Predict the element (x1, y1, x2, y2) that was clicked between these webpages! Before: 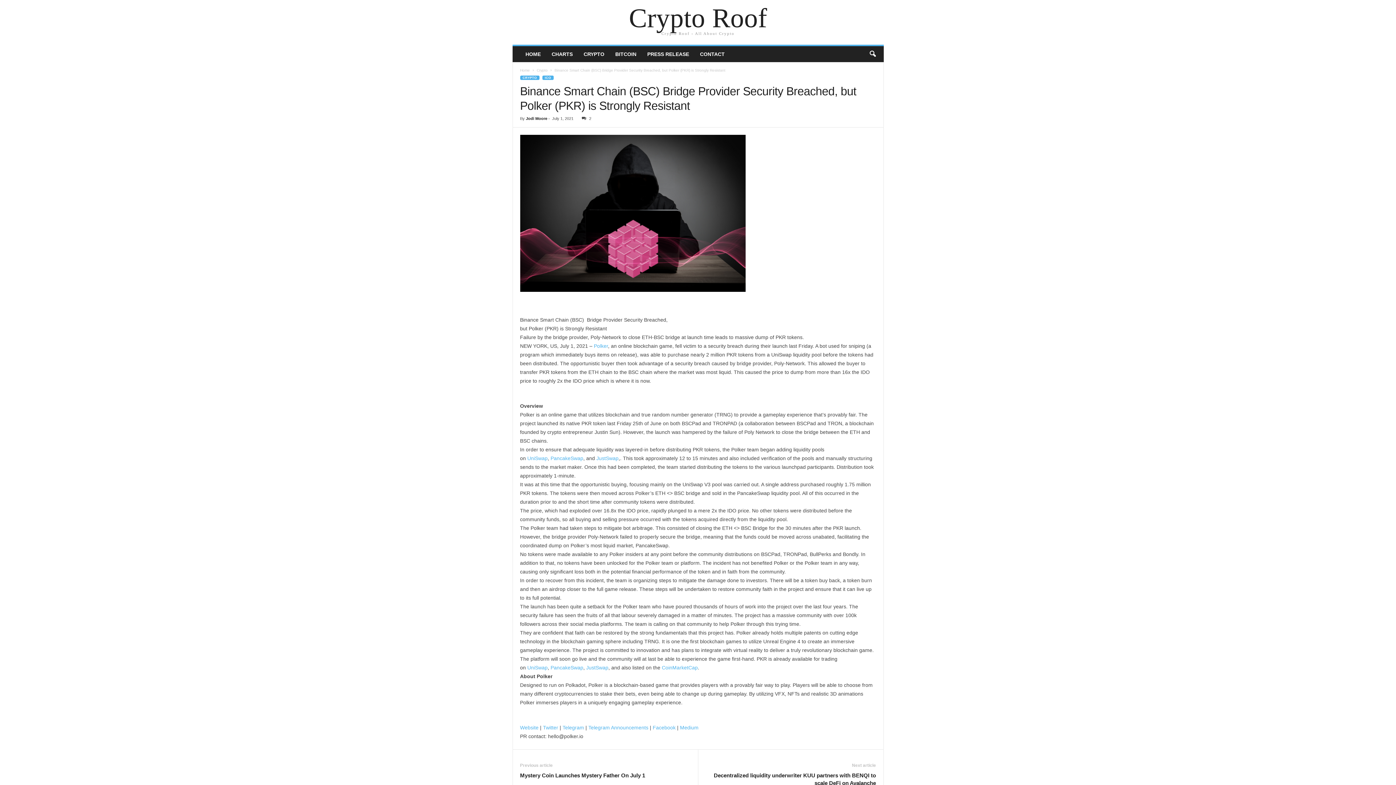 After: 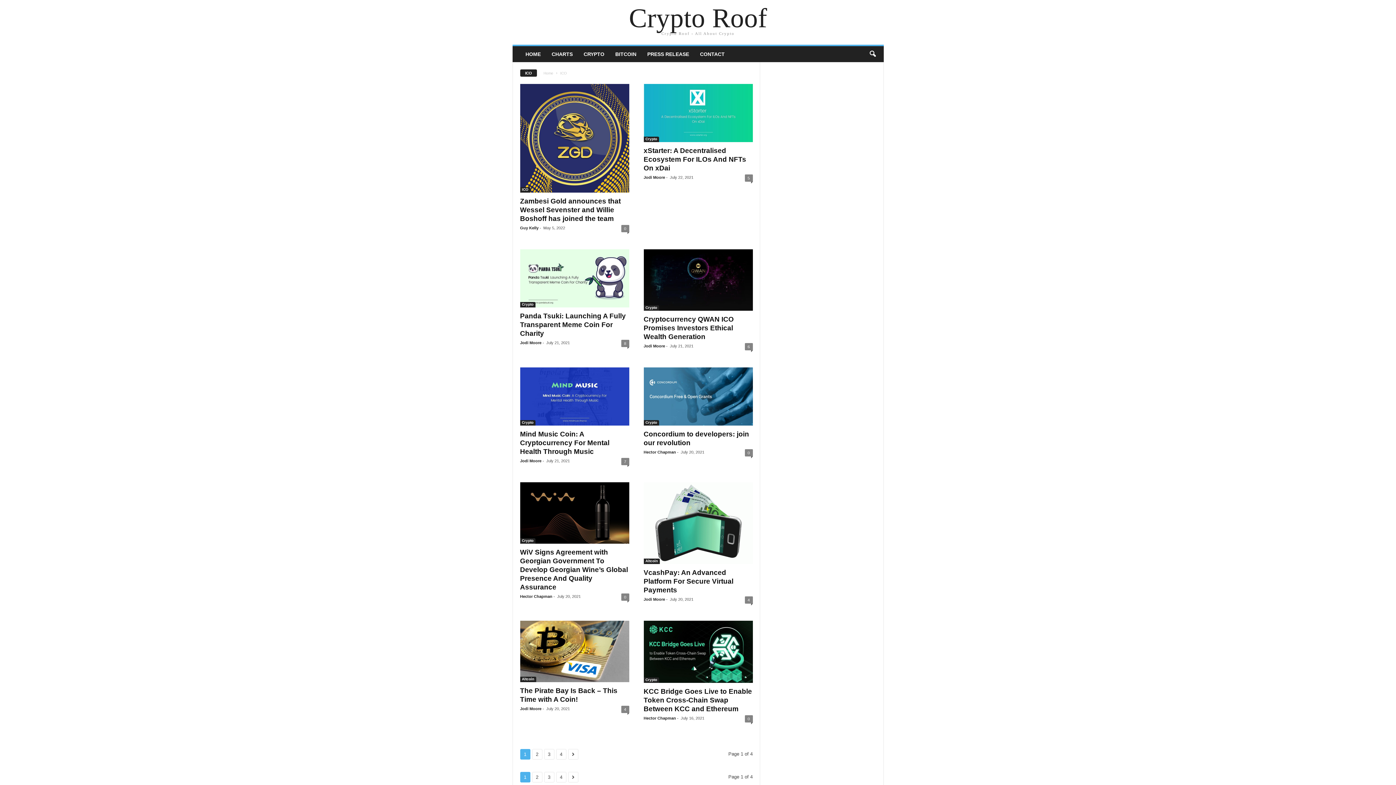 Action: label: ICO bbox: (542, 75, 553, 80)